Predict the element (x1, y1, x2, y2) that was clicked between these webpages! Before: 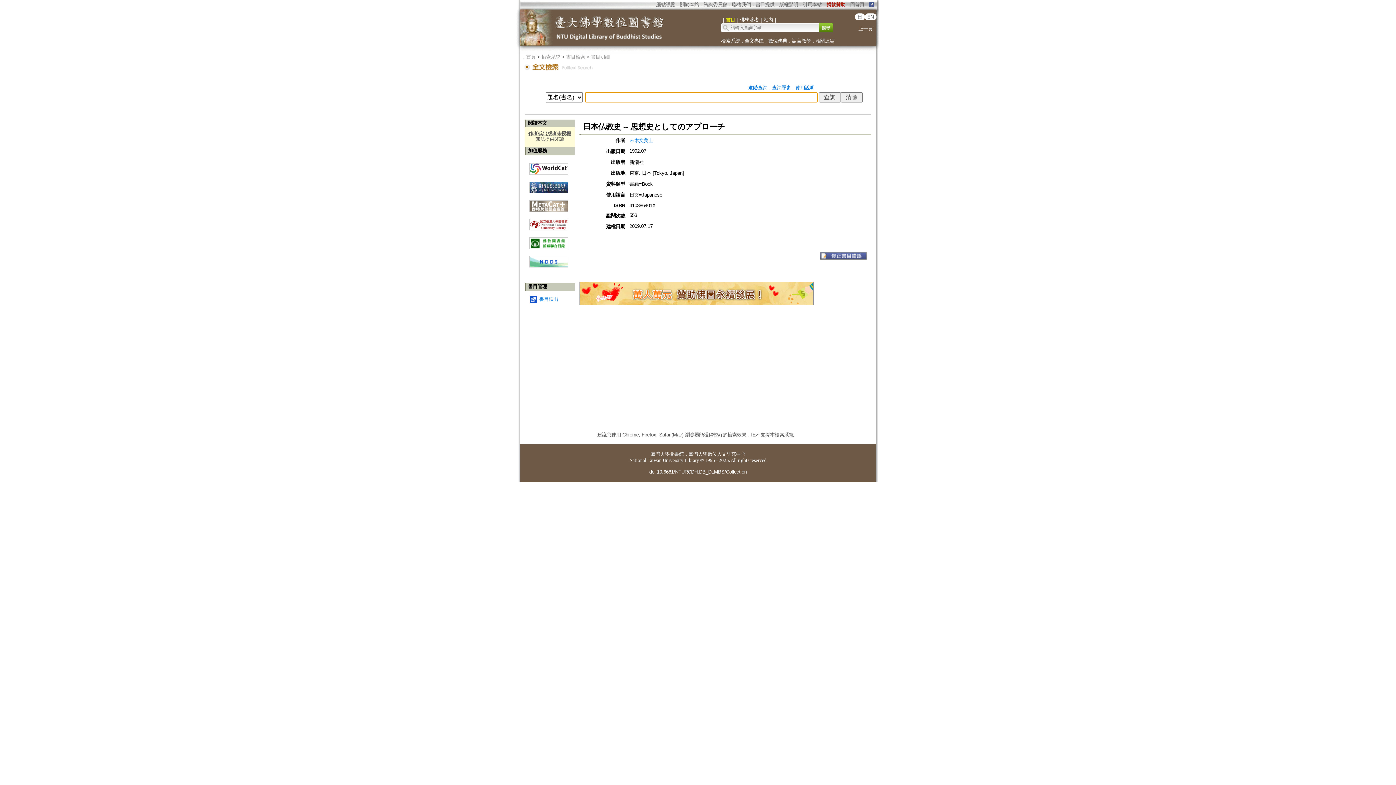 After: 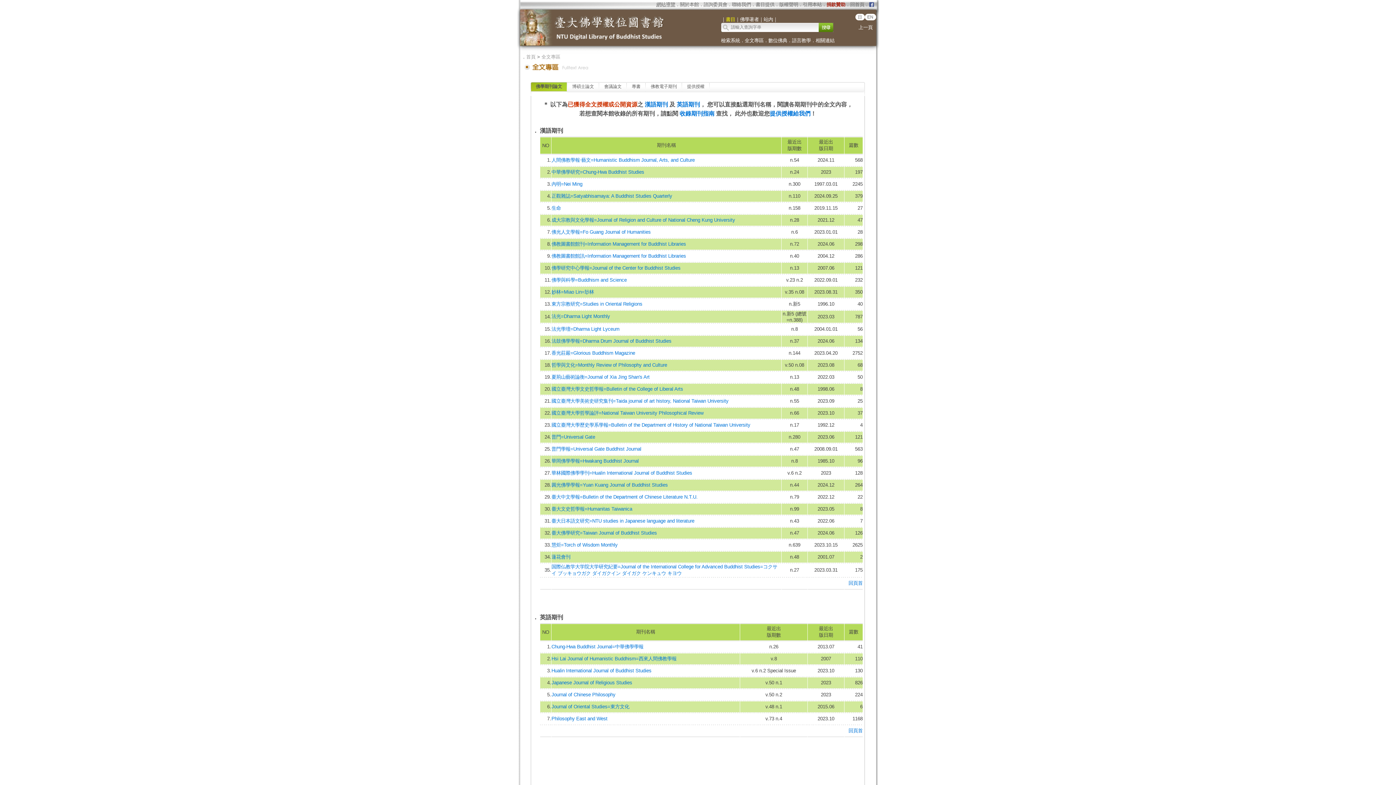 Action: bbox: (744, 38, 763, 43) label: 全文專區